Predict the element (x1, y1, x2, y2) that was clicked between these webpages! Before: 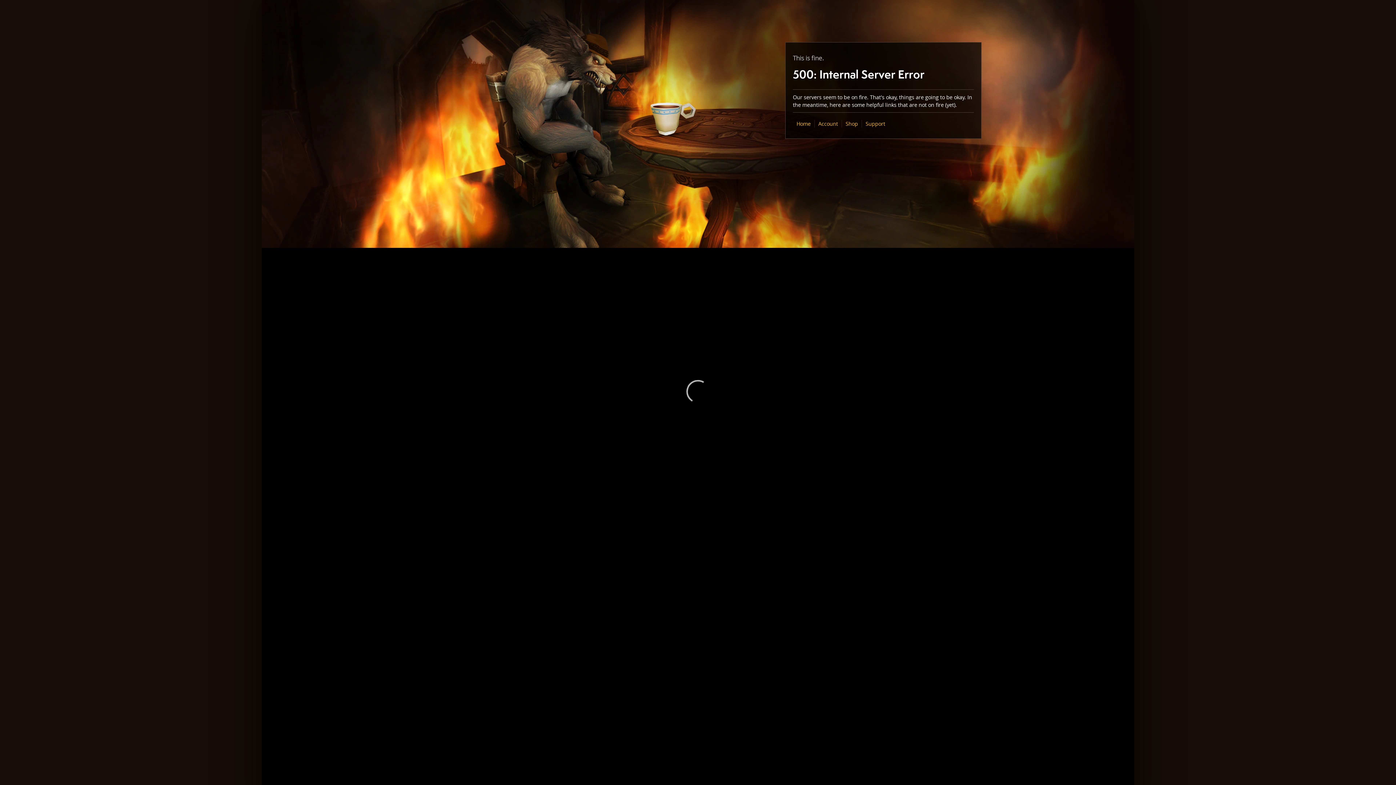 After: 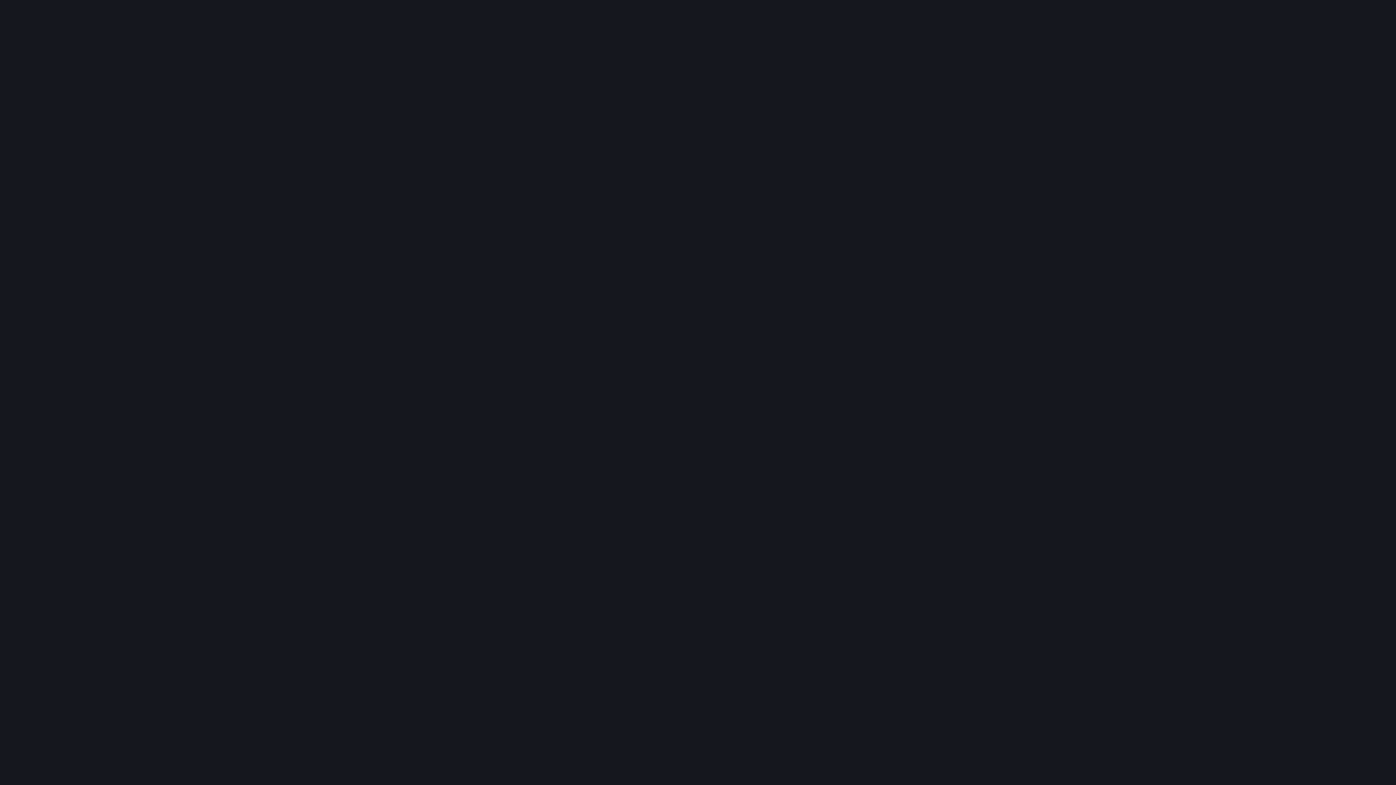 Action: bbox: (845, 120, 858, 127) label: Shop